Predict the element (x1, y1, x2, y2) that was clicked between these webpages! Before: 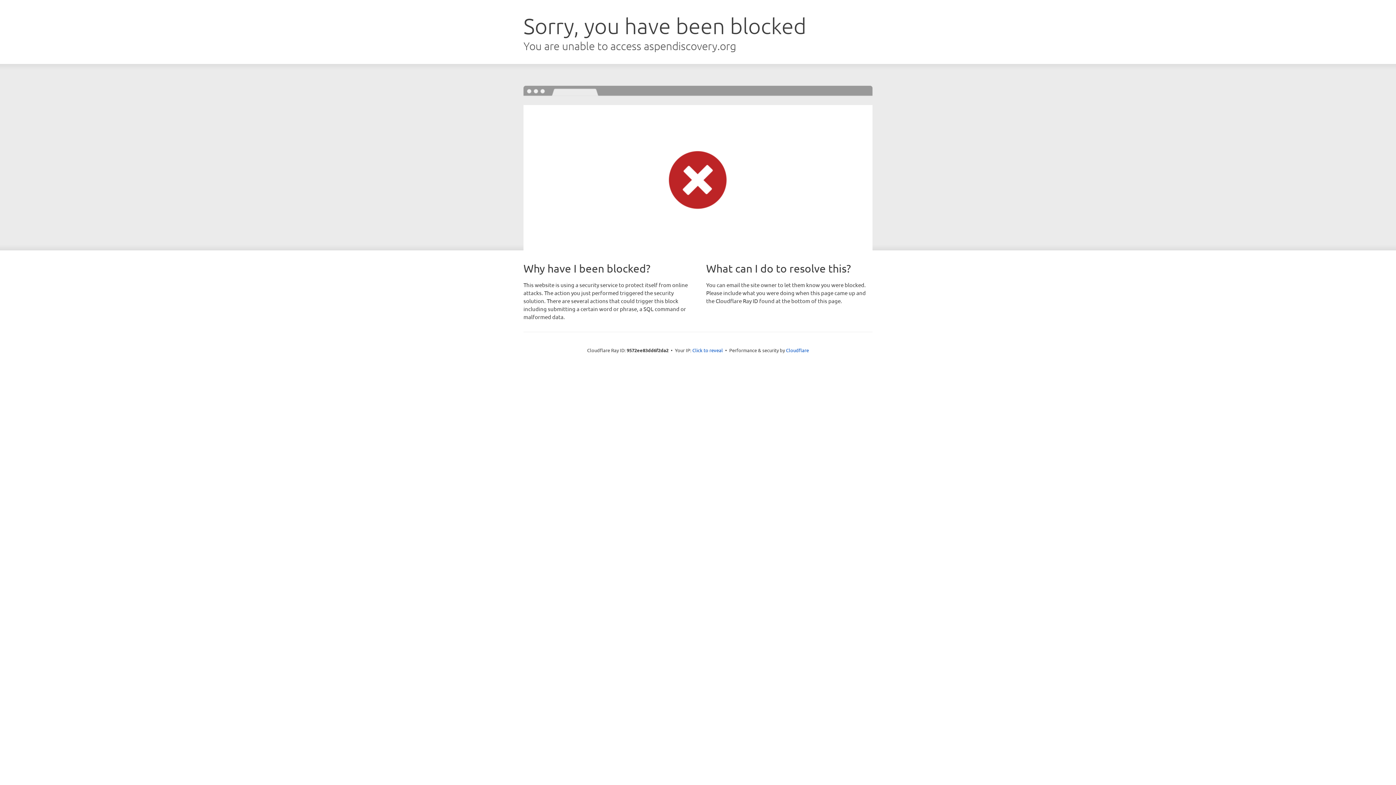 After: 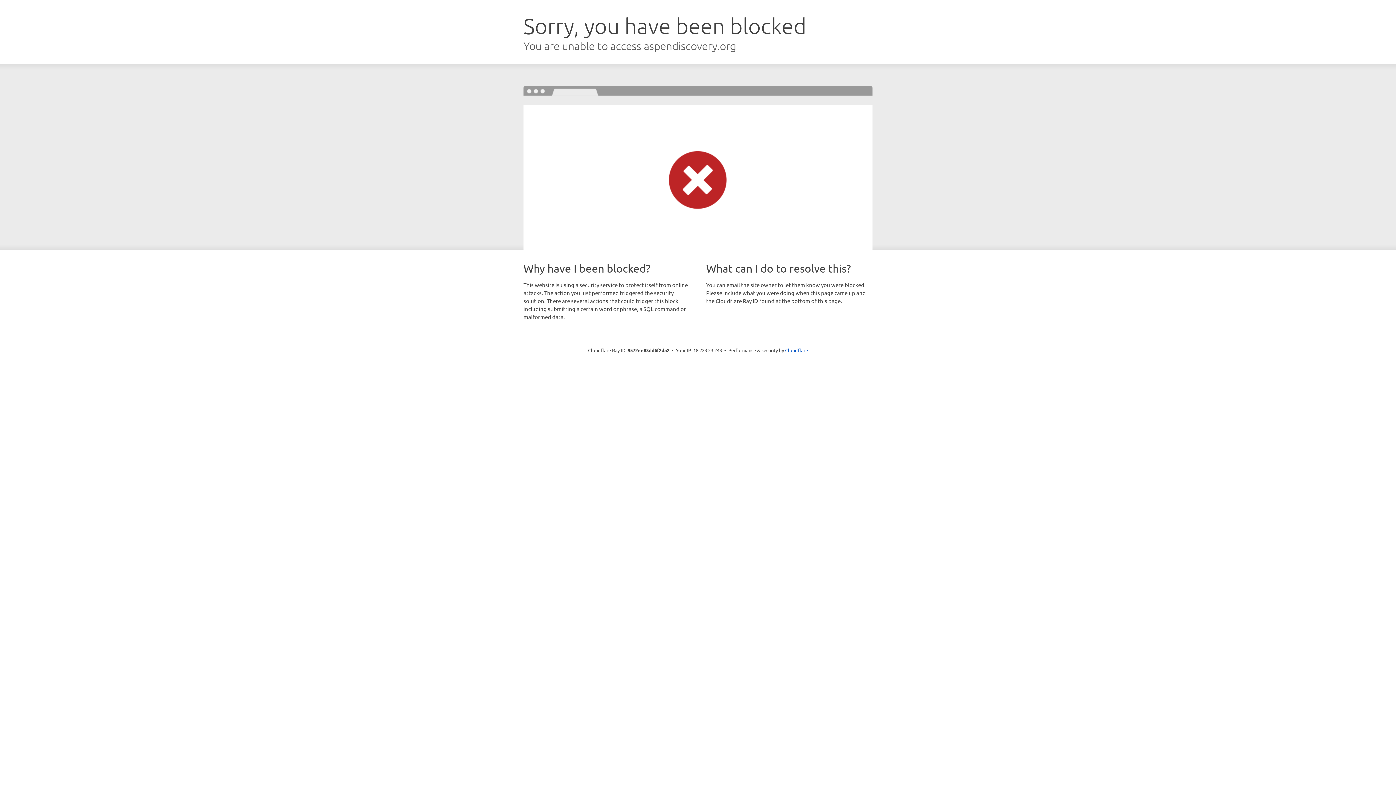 Action: label: Click to reveal bbox: (692, 346, 723, 353)